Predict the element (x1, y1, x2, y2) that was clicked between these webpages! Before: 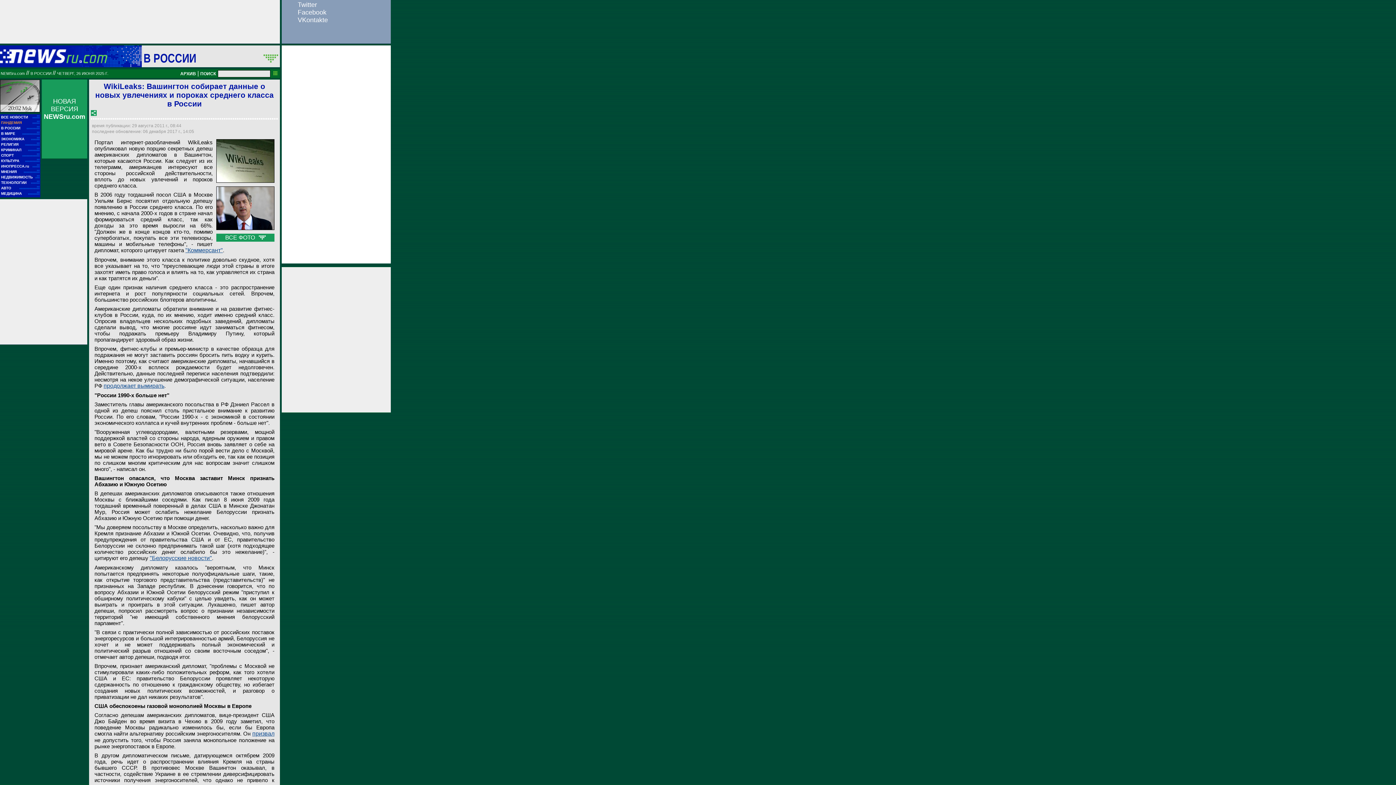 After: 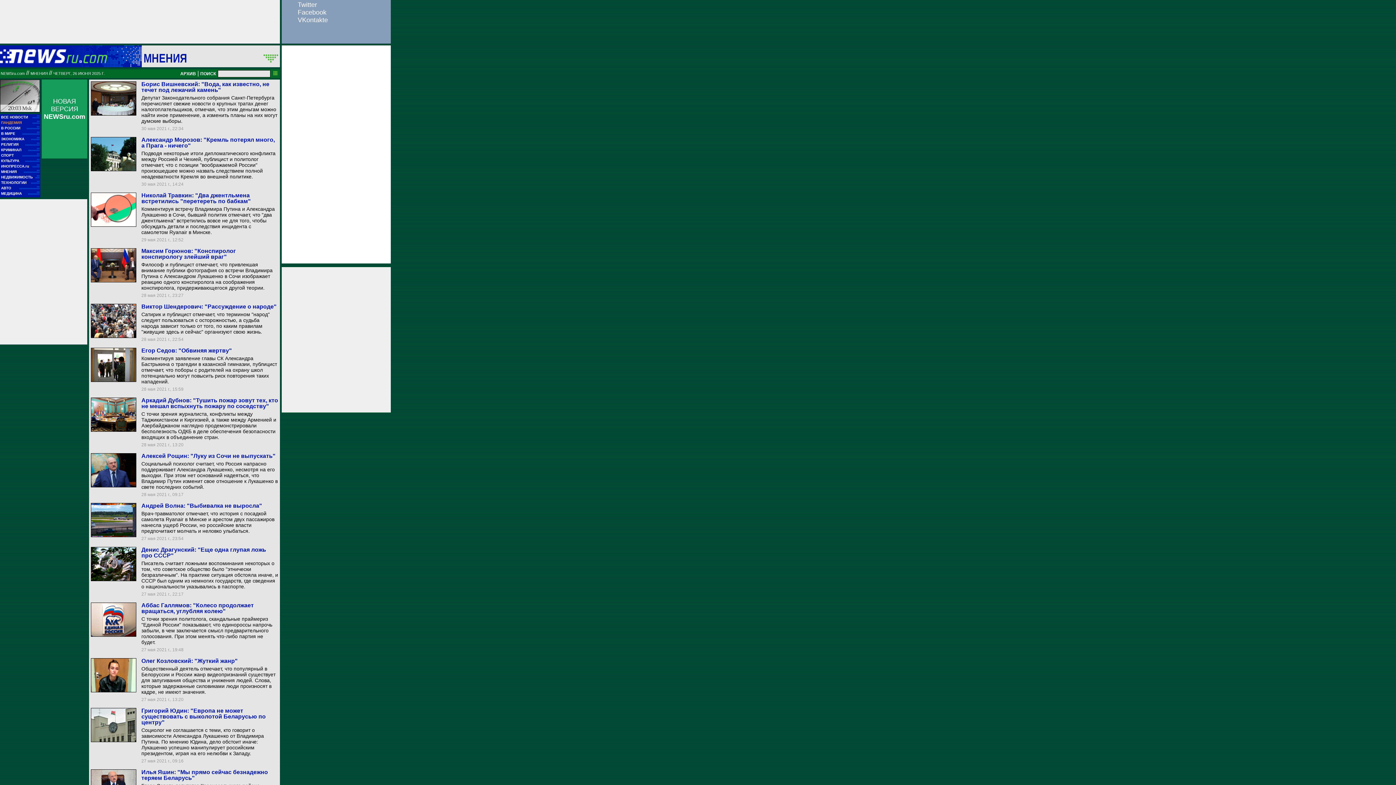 Action: bbox: (1, 169, 39, 174) label: МНЕНИЯ
■■
■■■■■■■■■■■